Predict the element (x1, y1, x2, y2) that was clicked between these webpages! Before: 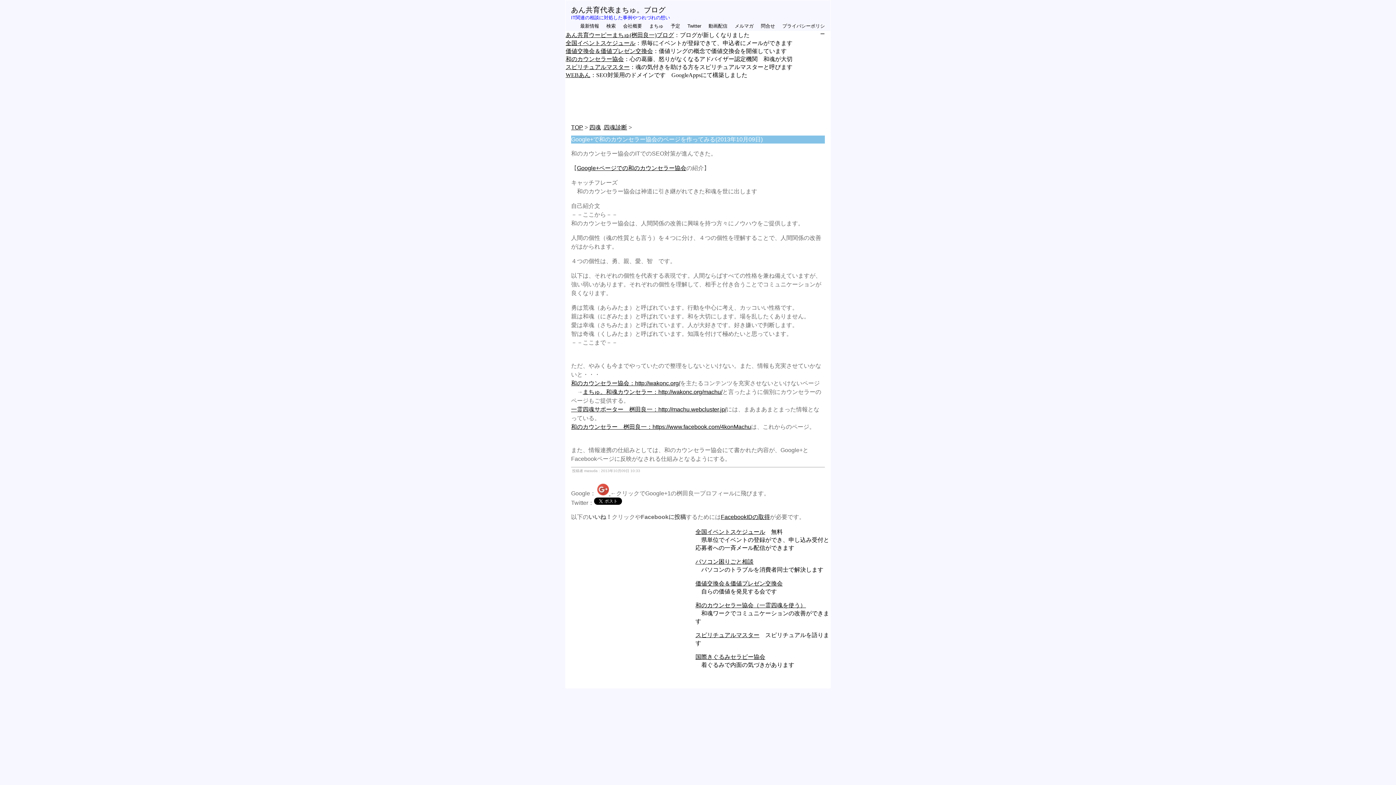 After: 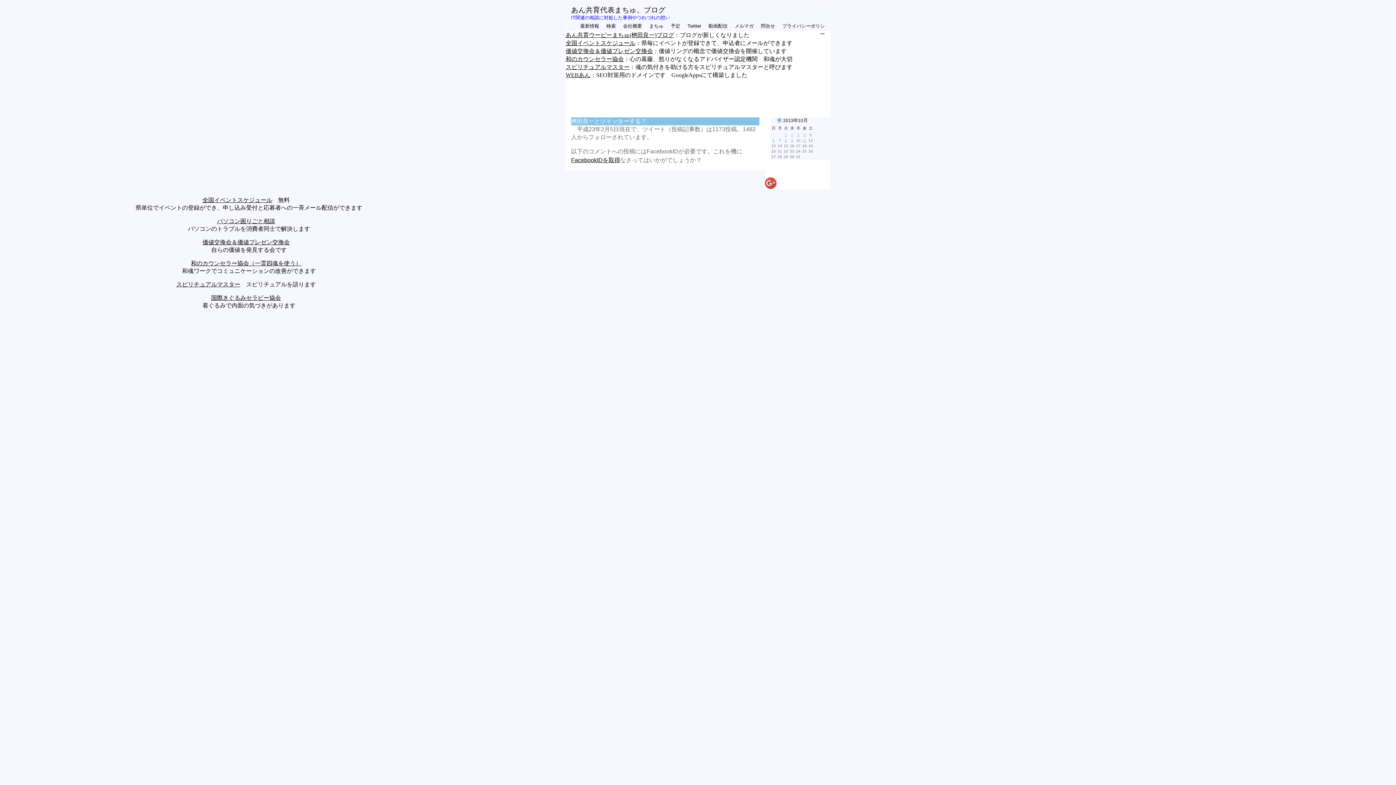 Action: bbox: (687, 23, 701, 28) label: Twitter